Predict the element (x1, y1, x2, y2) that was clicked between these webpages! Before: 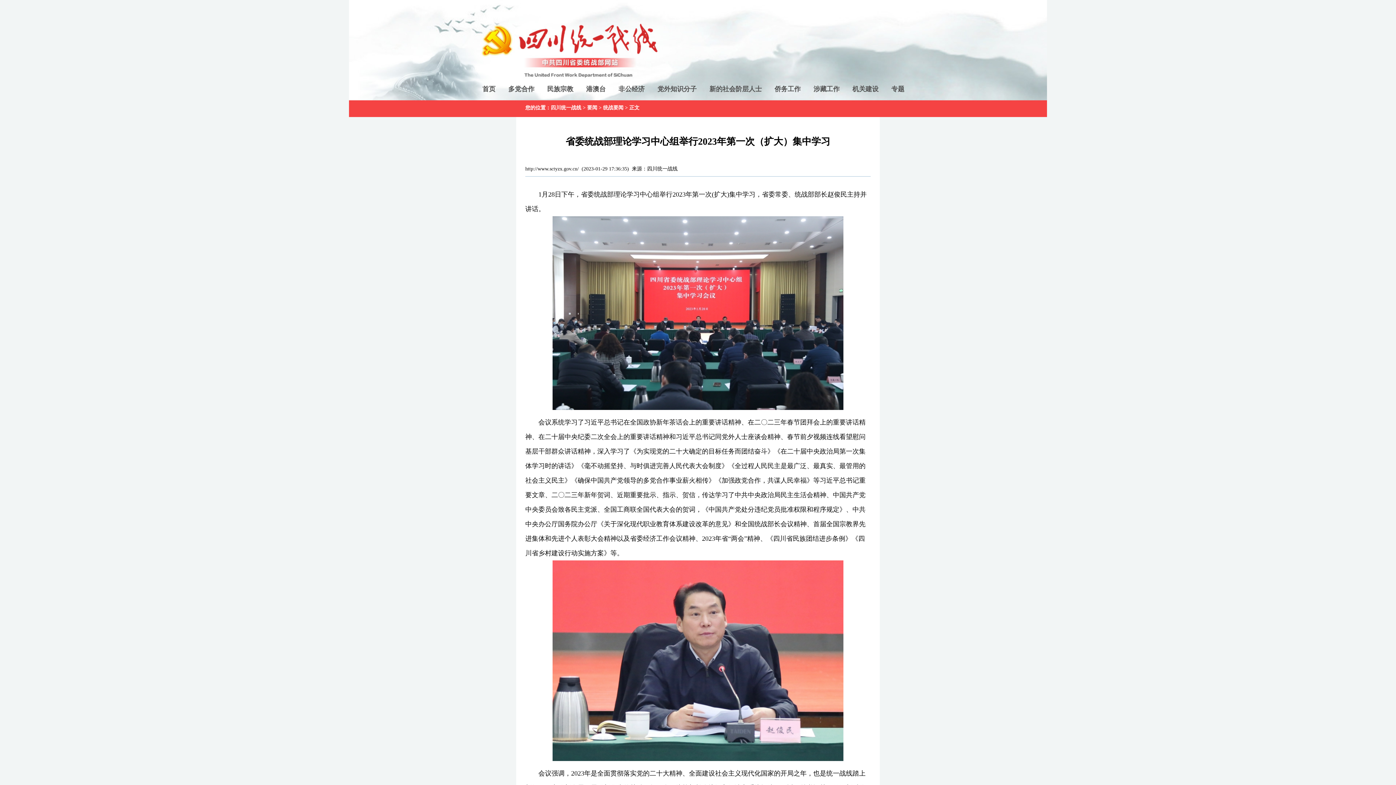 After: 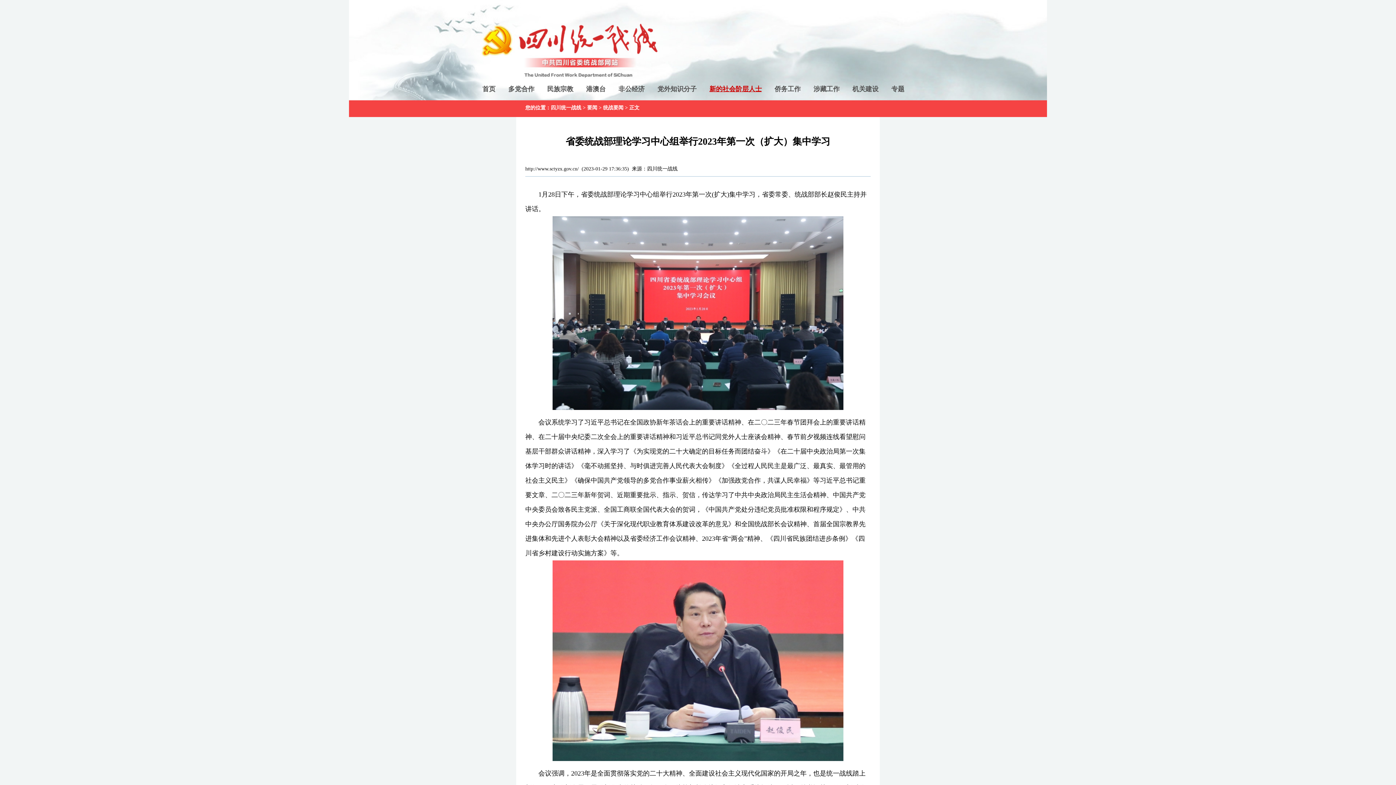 Action: bbox: (709, 85, 761, 92) label: 新的社会阶层人士